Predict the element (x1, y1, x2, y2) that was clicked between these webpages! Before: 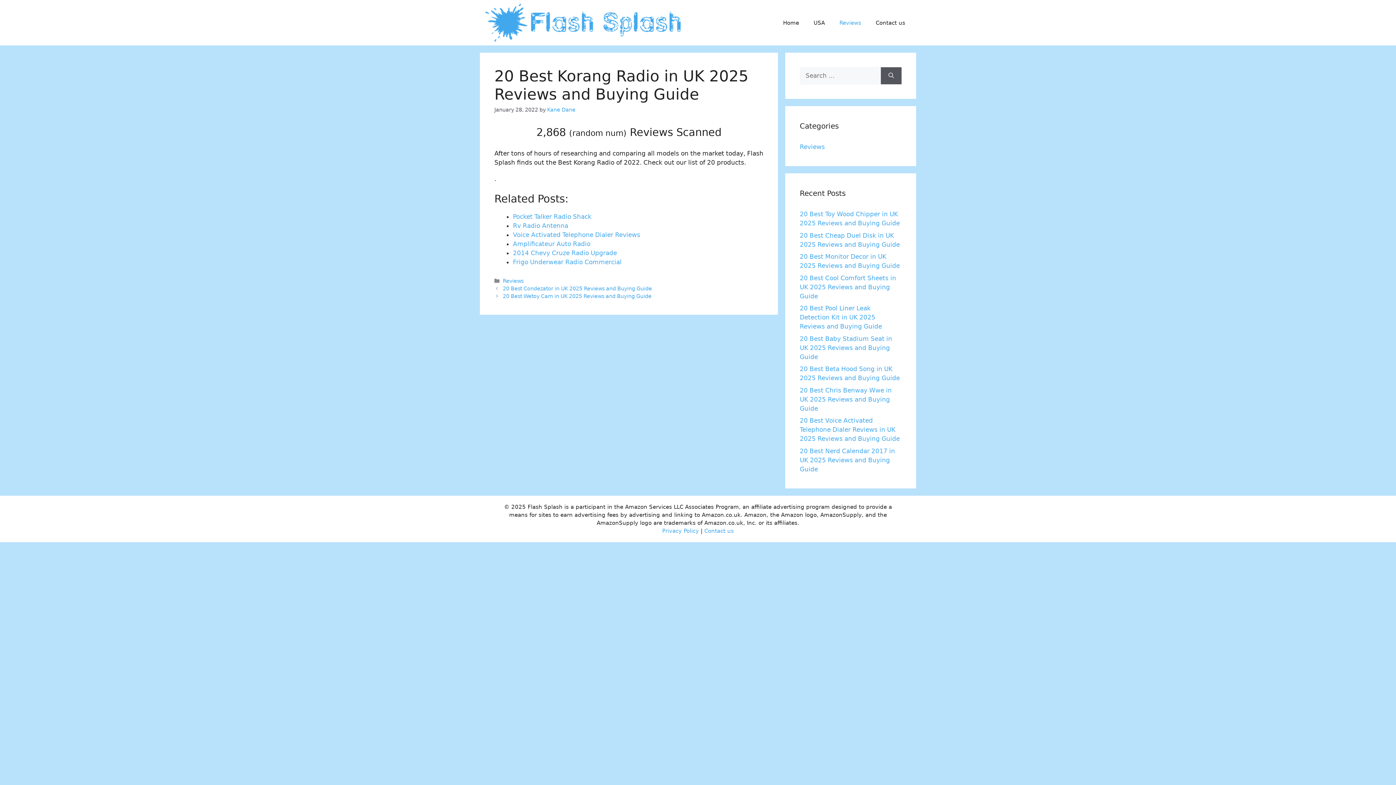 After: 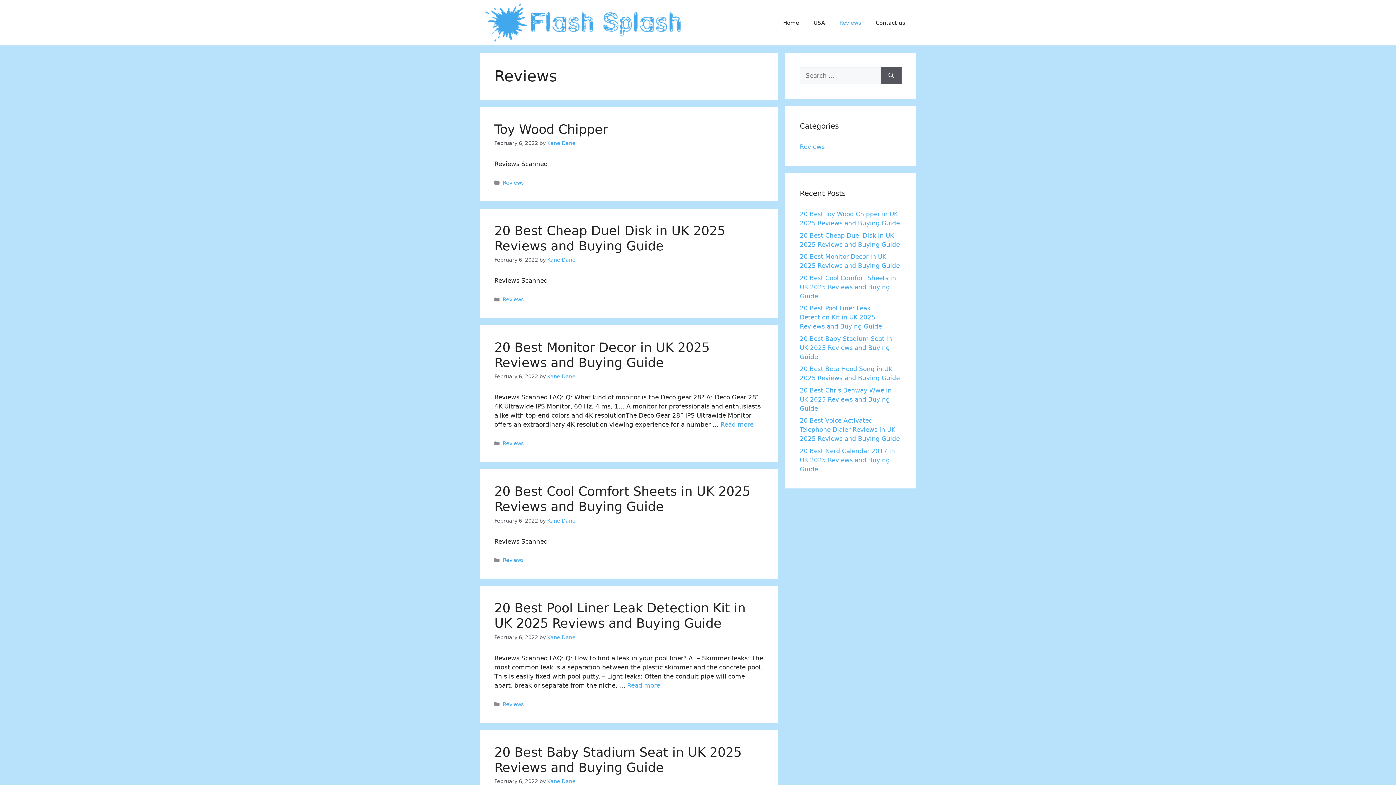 Action: bbox: (502, 278, 523, 284) label: Reviews